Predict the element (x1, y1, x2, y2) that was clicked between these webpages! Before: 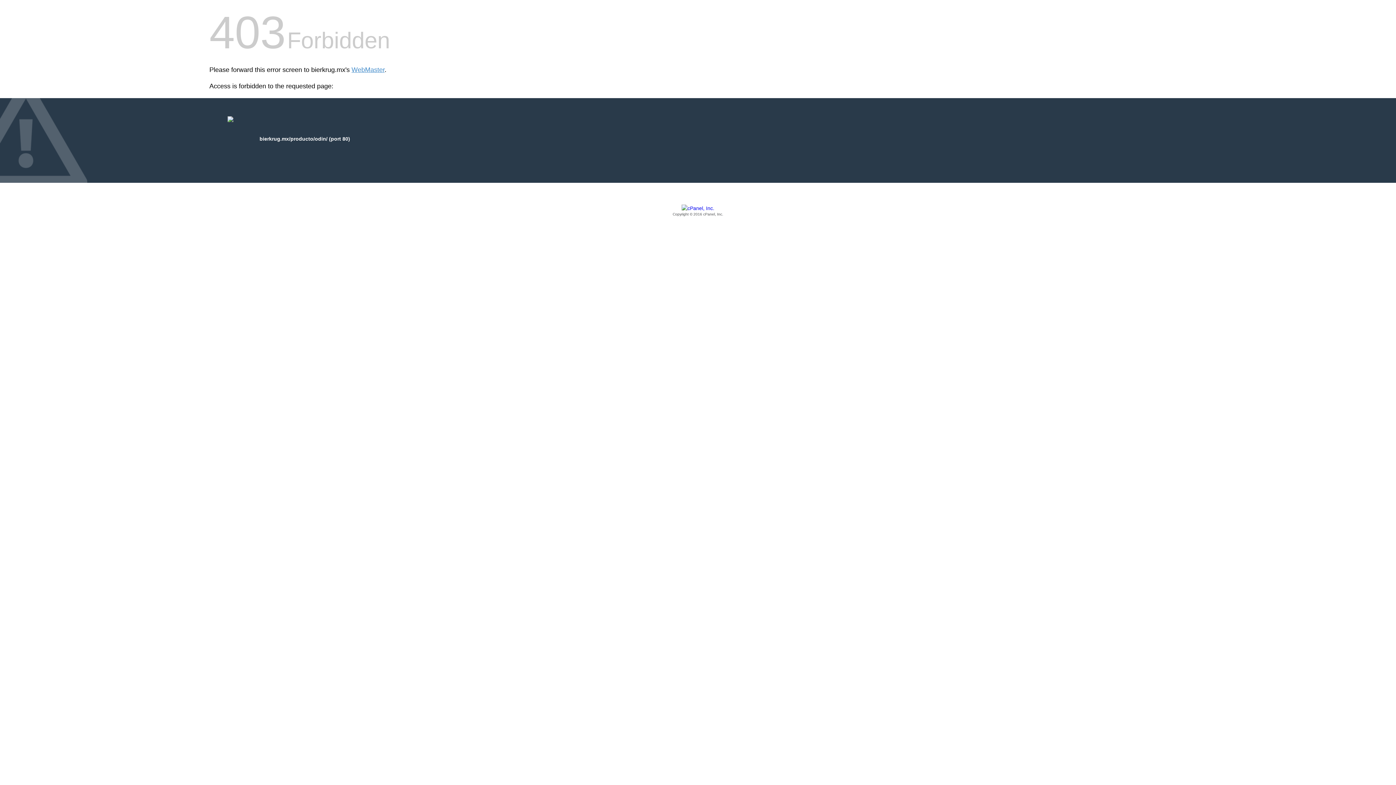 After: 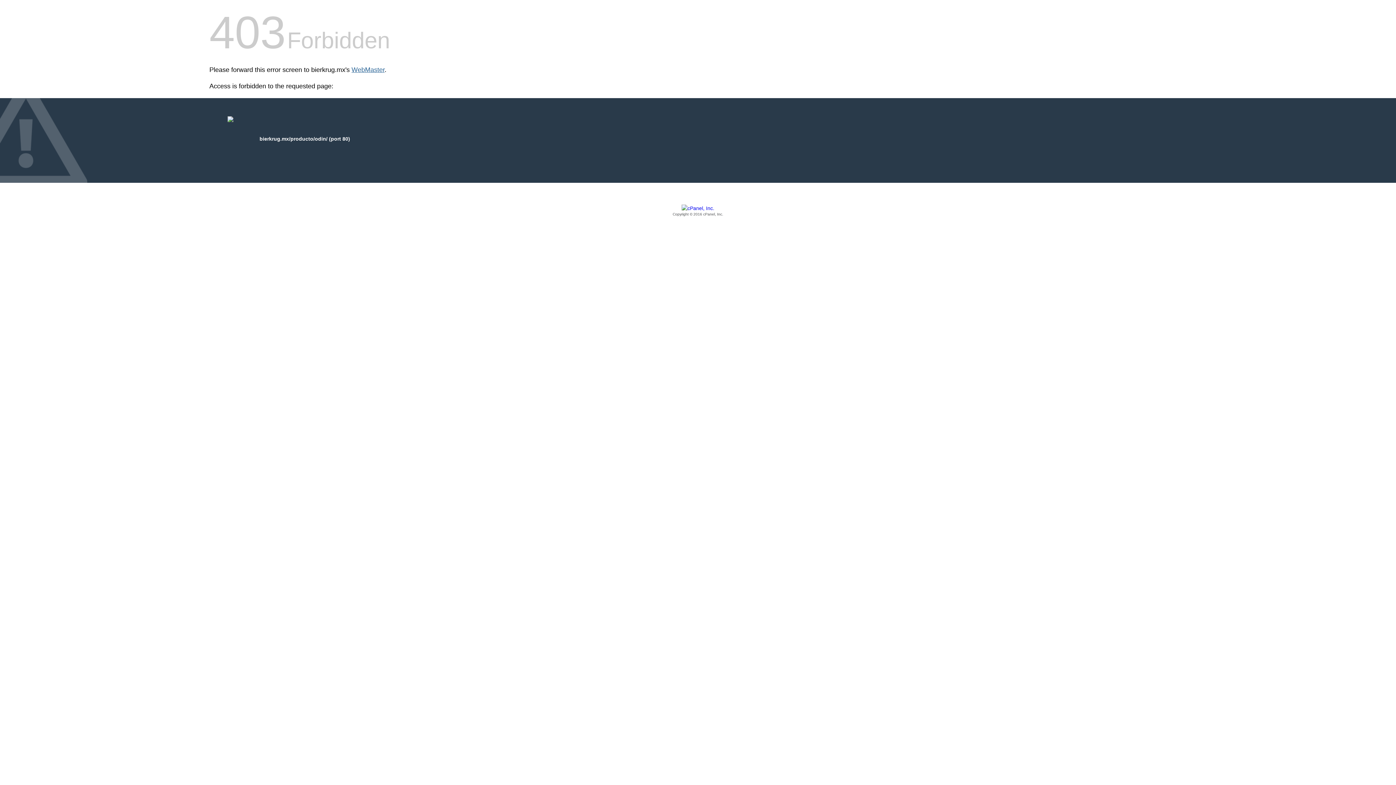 Action: label: WebMaster bbox: (351, 66, 384, 73)